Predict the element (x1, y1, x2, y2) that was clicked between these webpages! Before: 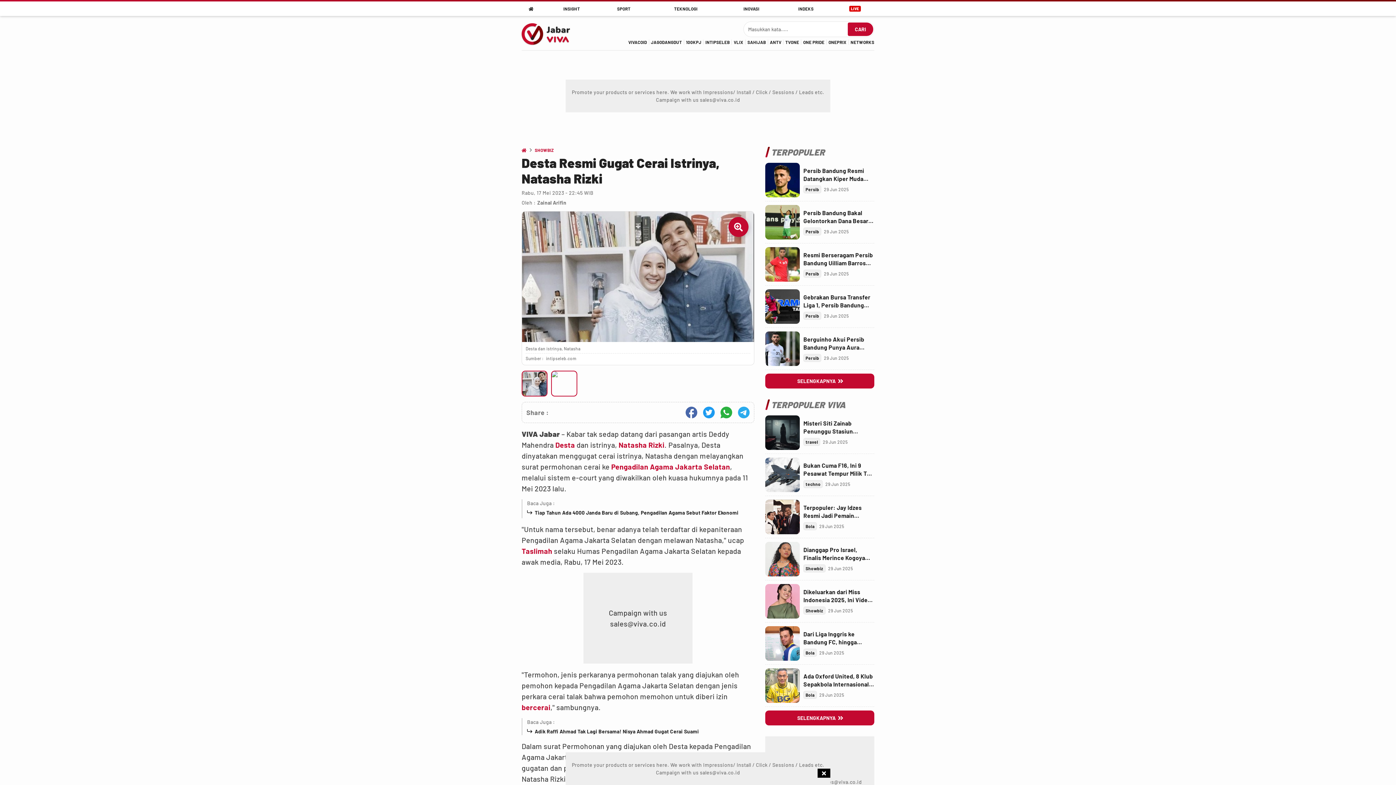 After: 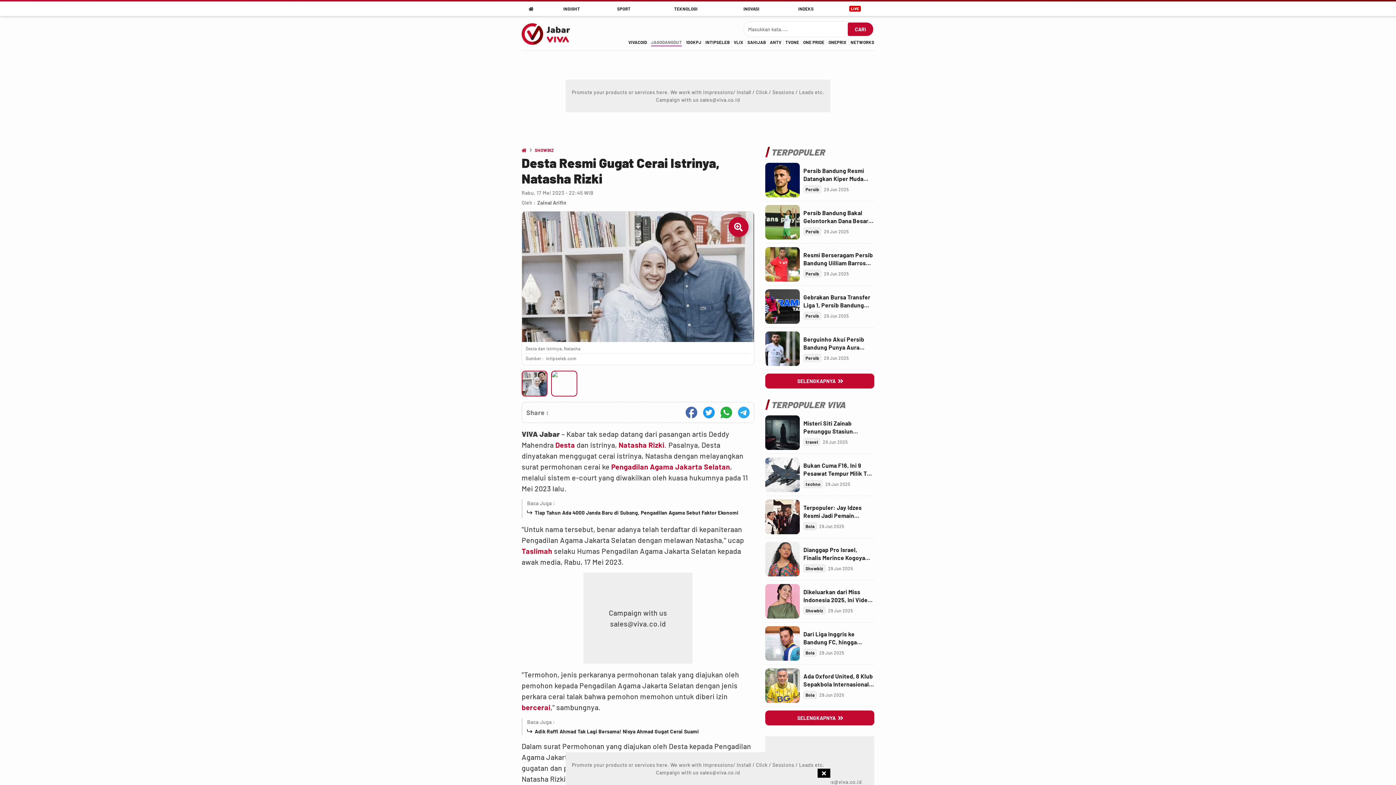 Action: bbox: (651, 39, 682, 44) label: jagodangdut